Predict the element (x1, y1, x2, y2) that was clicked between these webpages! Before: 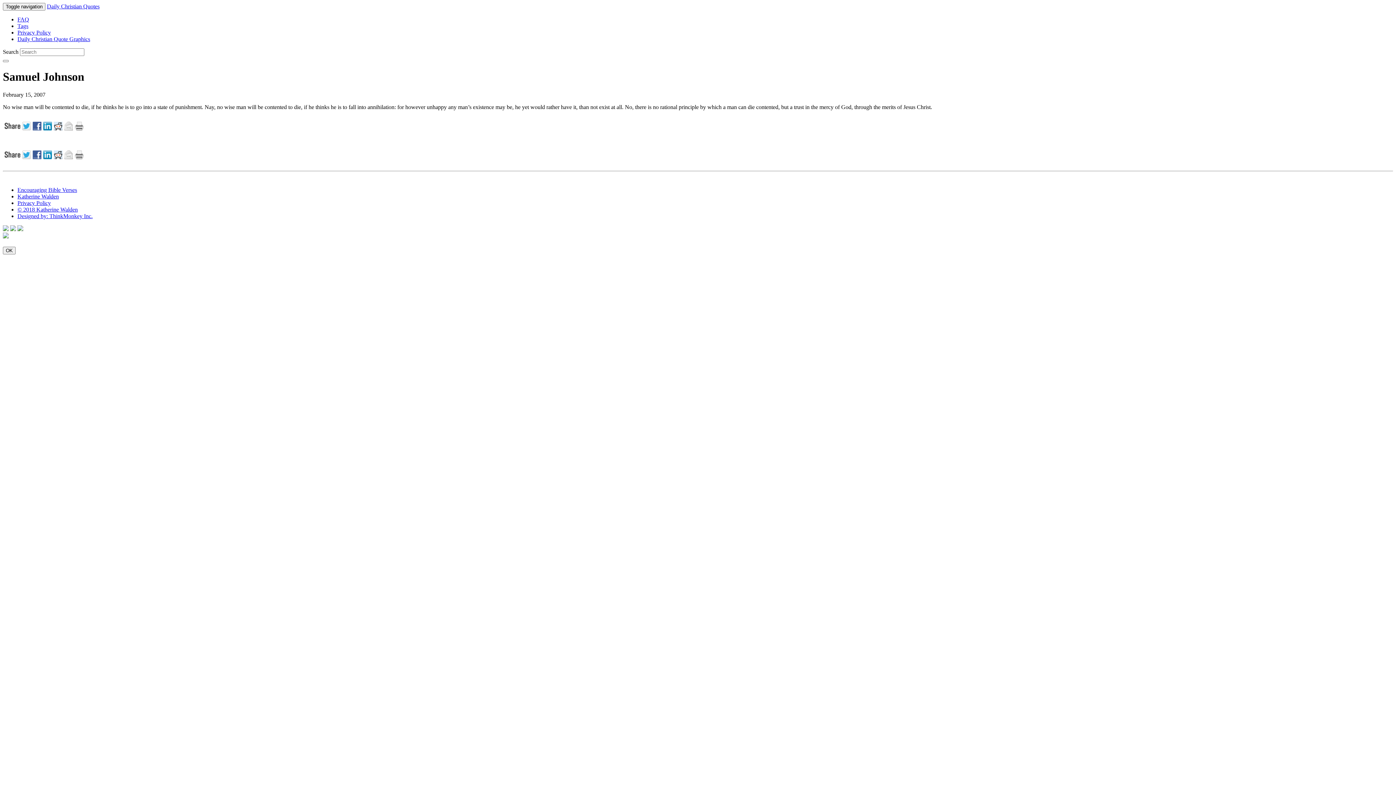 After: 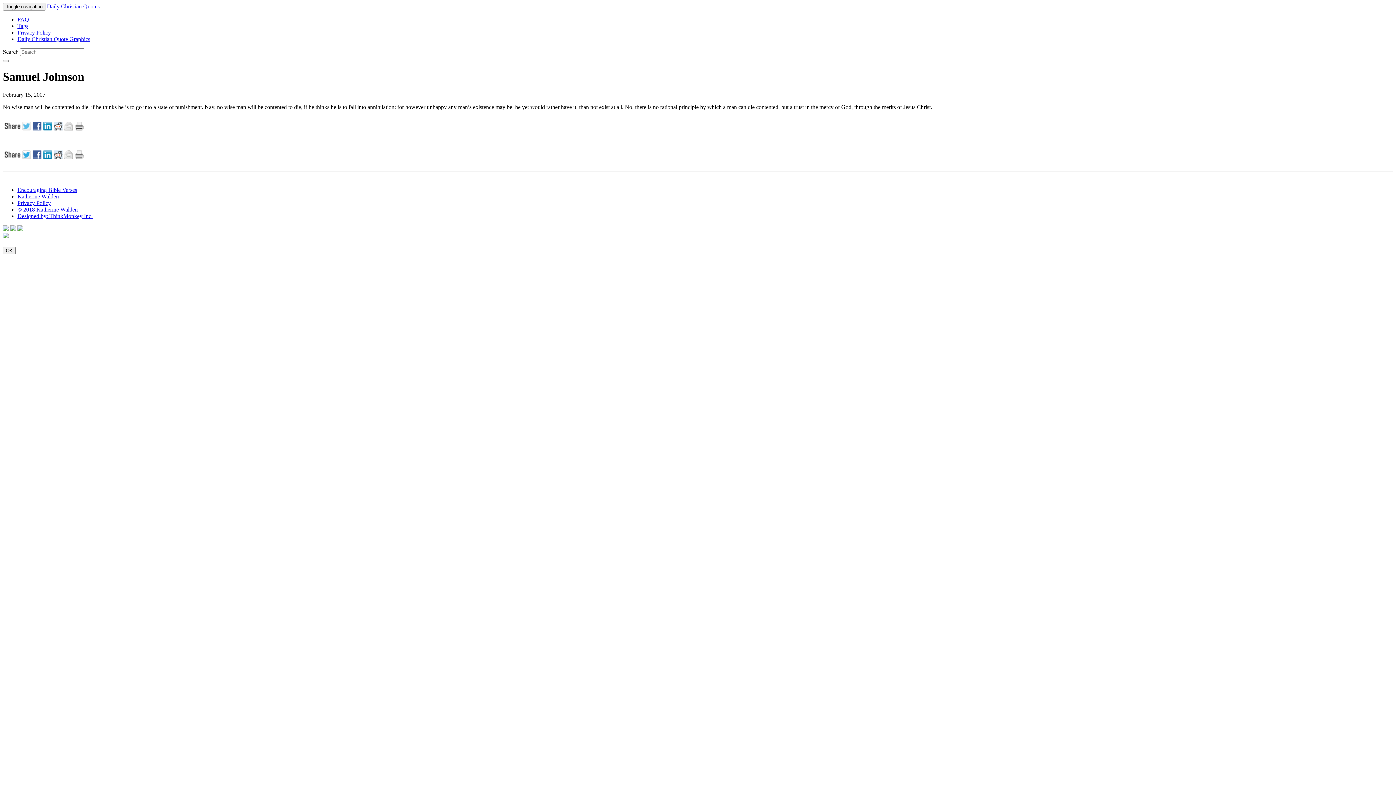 Action: bbox: (22, 125, 32, 131)